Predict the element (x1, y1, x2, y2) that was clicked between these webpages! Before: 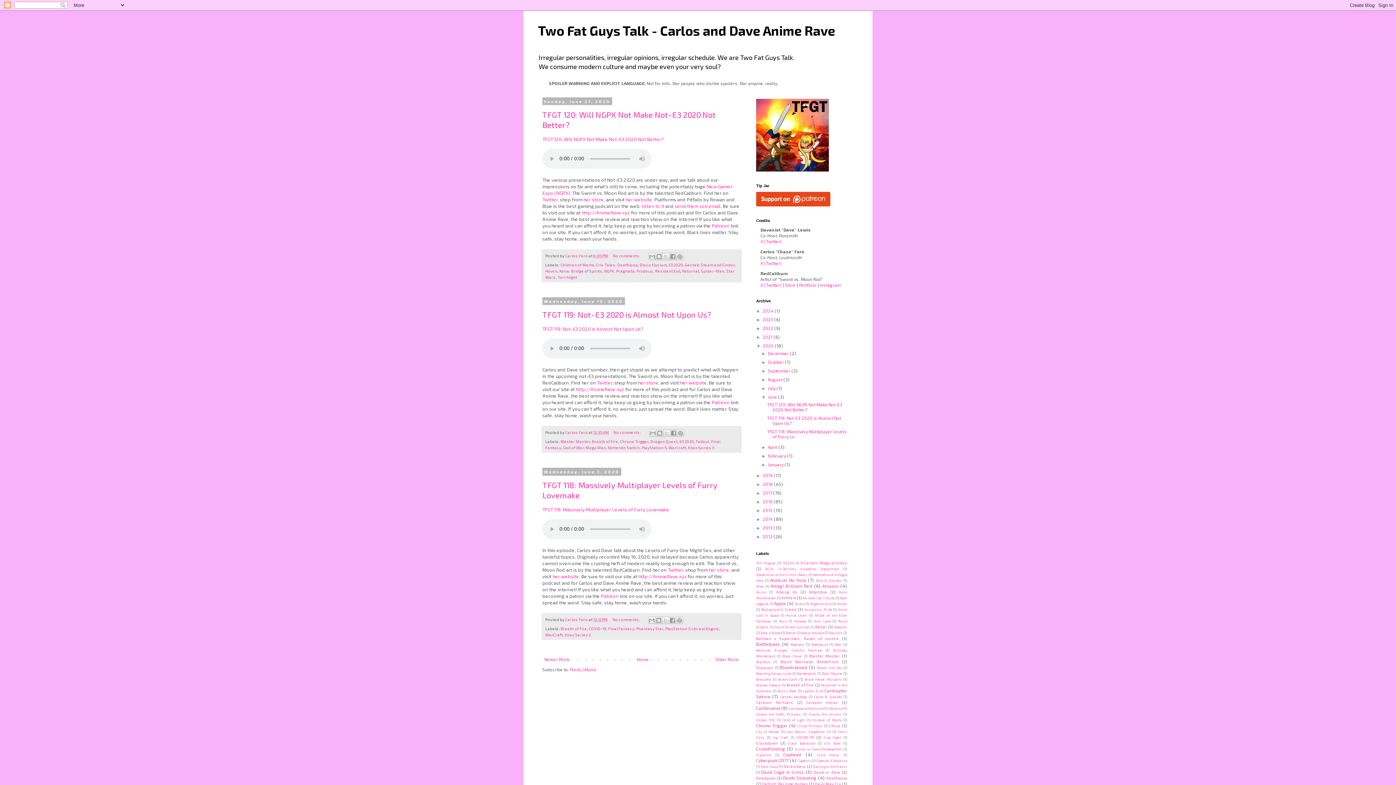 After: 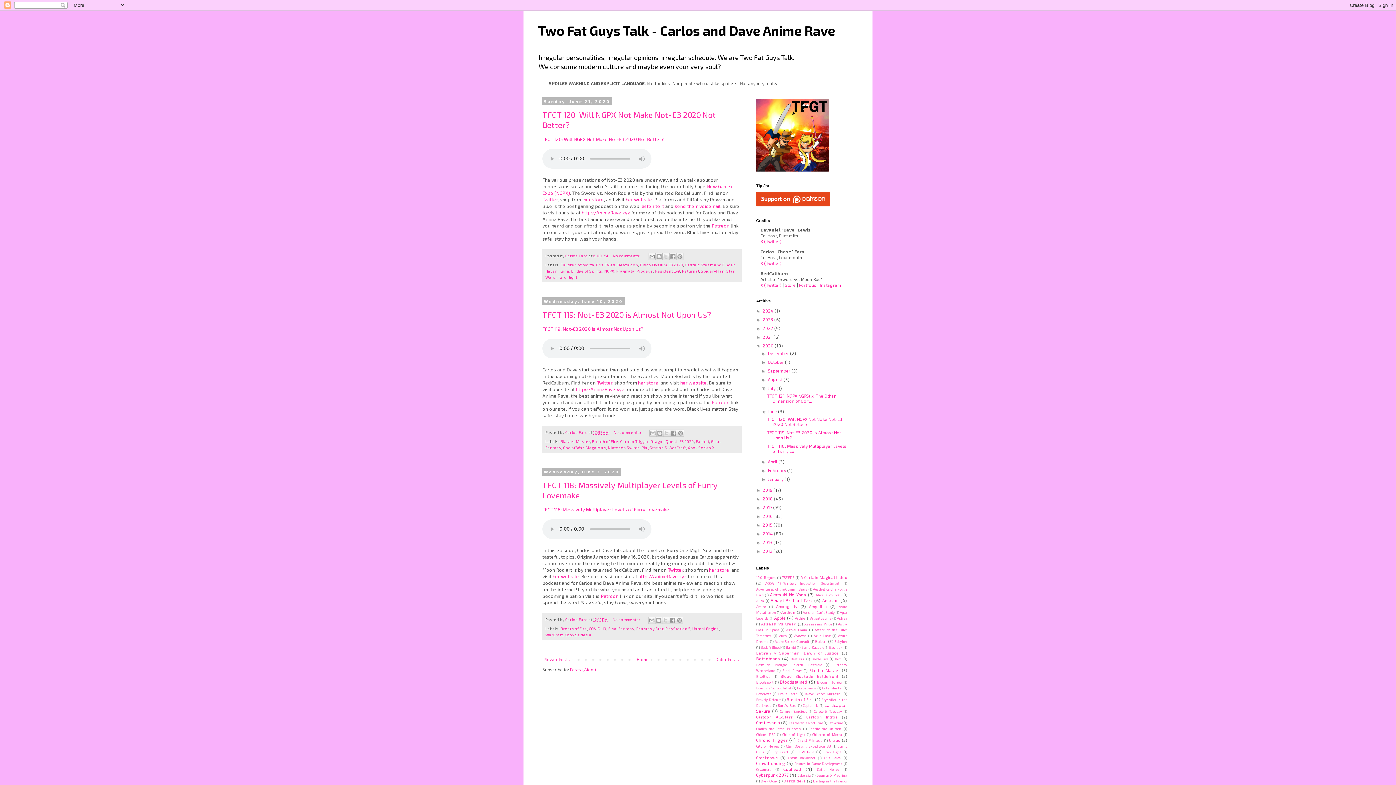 Action: bbox: (761, 386, 768, 391) label: ►  